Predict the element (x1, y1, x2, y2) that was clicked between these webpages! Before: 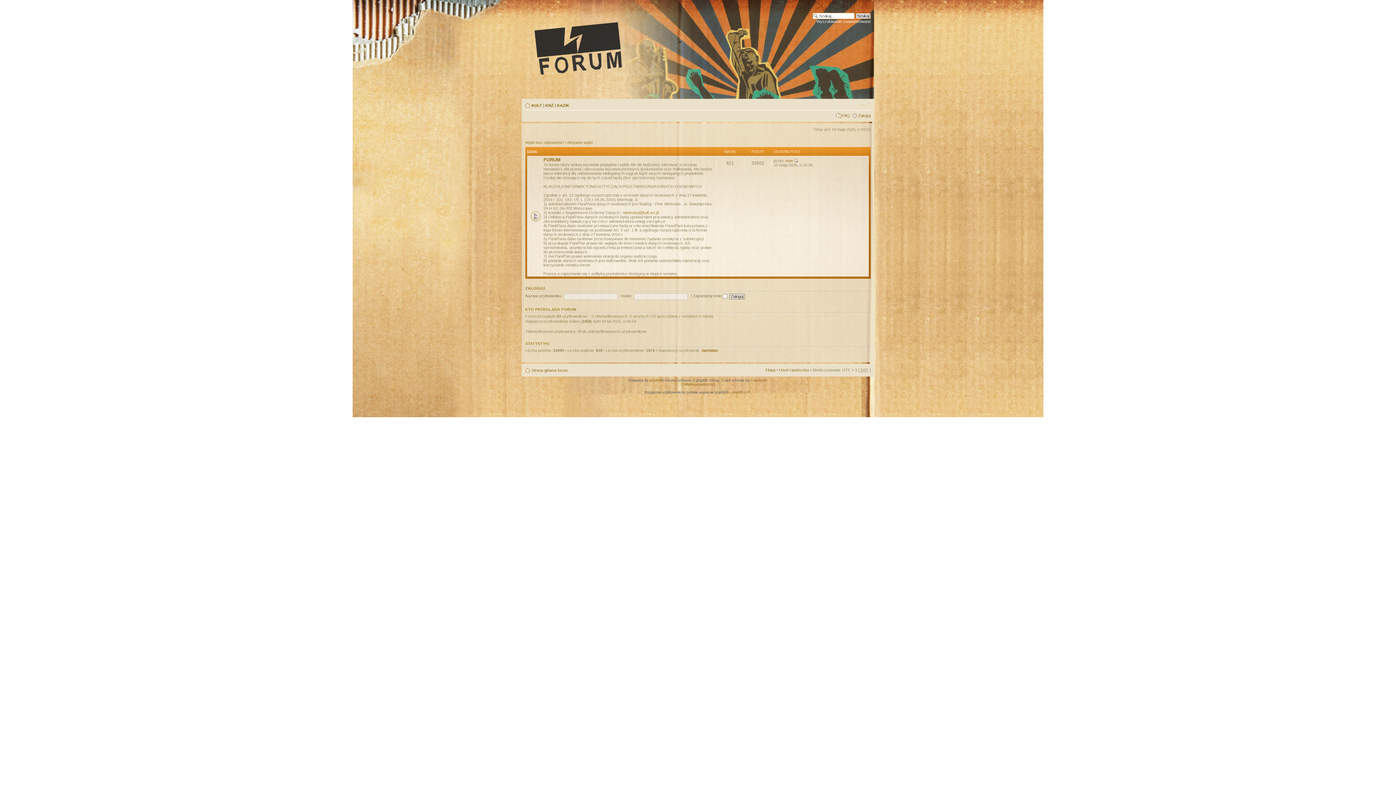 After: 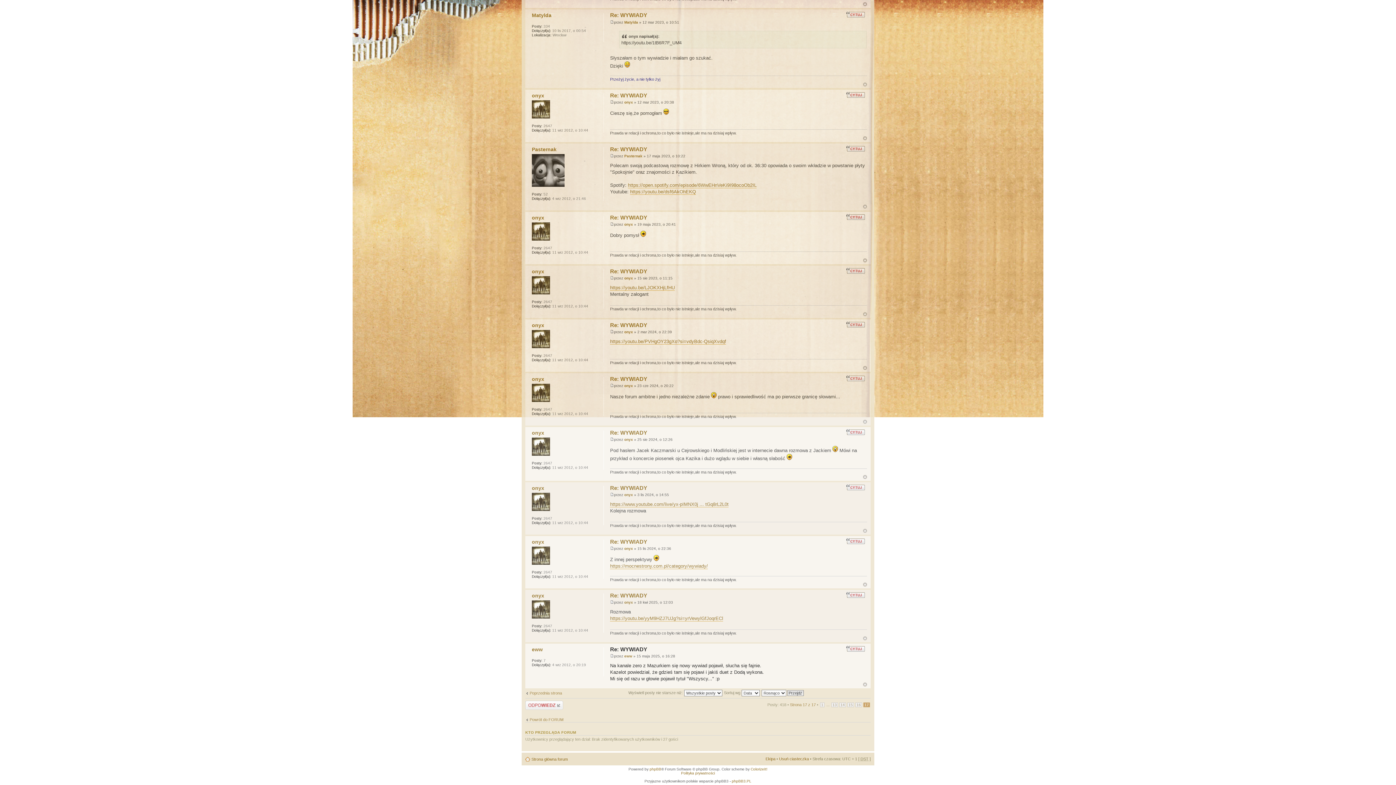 Action: bbox: (794, 158, 798, 162)